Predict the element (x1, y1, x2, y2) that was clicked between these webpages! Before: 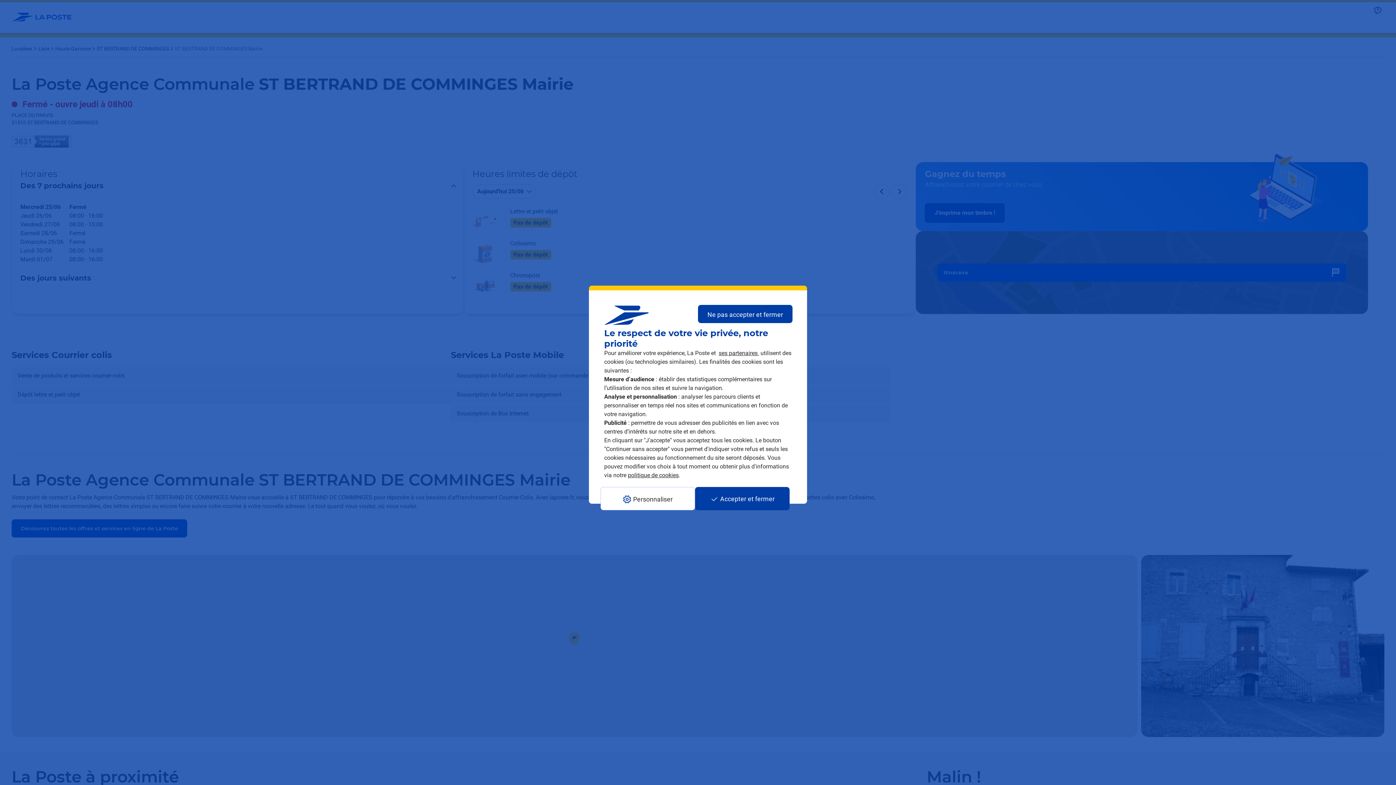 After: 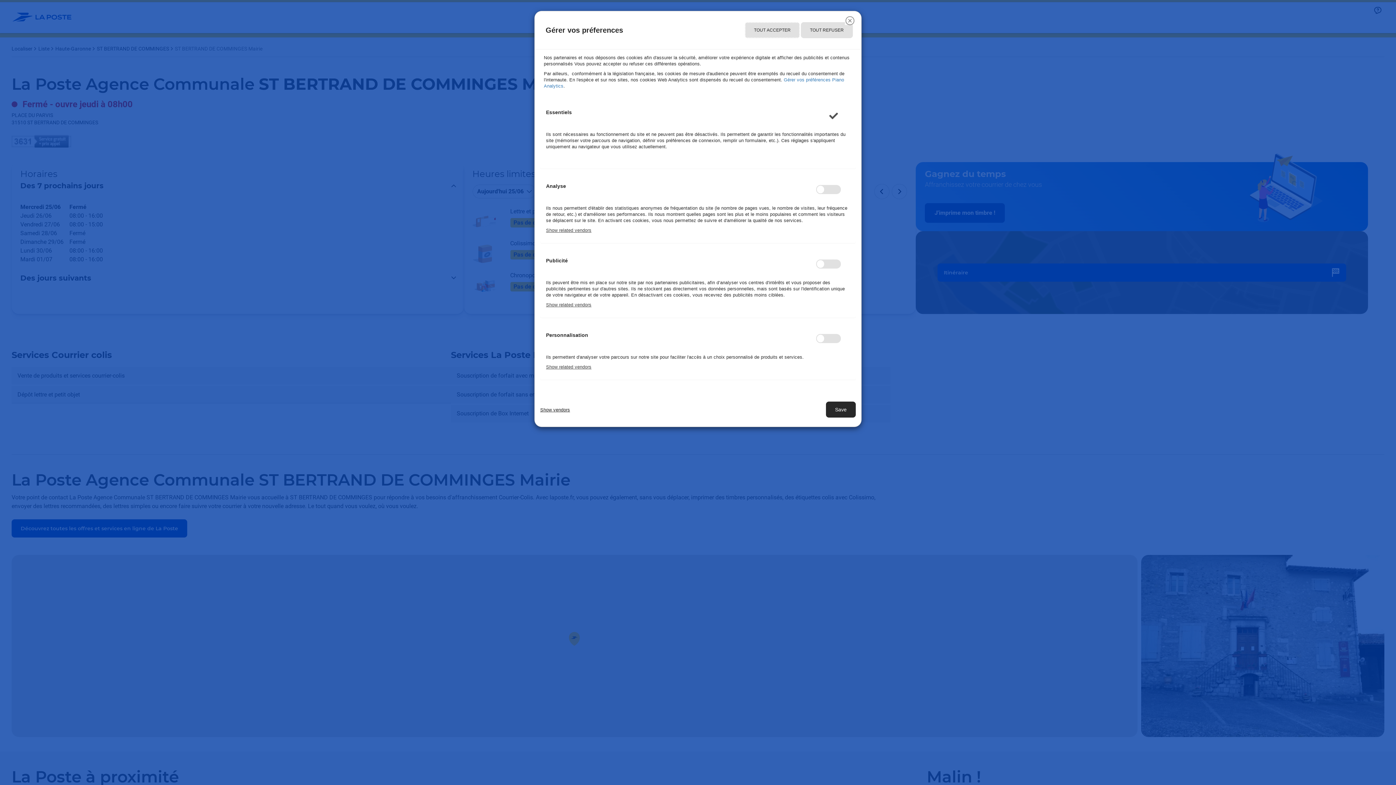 Action: label: Personnaliser bbox: (600, 487, 695, 510)